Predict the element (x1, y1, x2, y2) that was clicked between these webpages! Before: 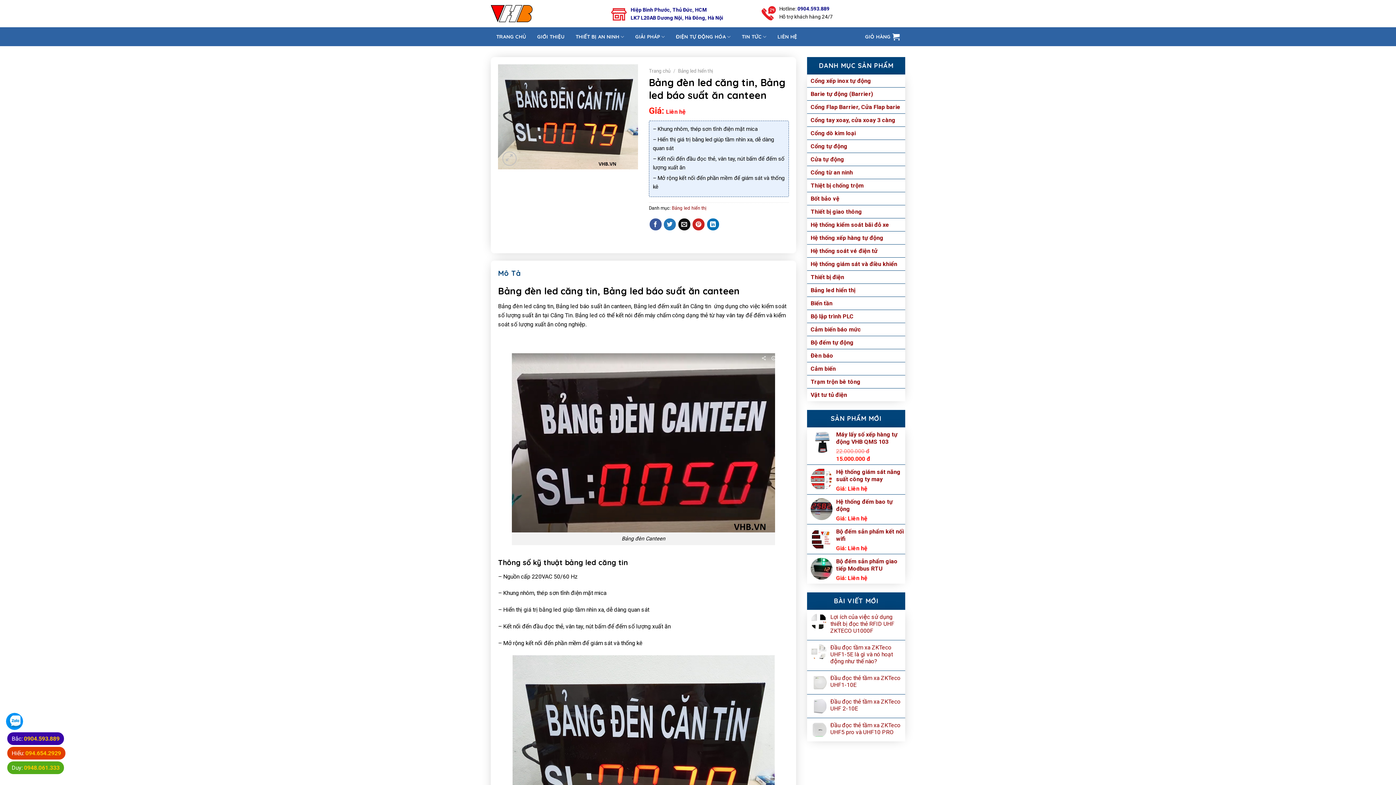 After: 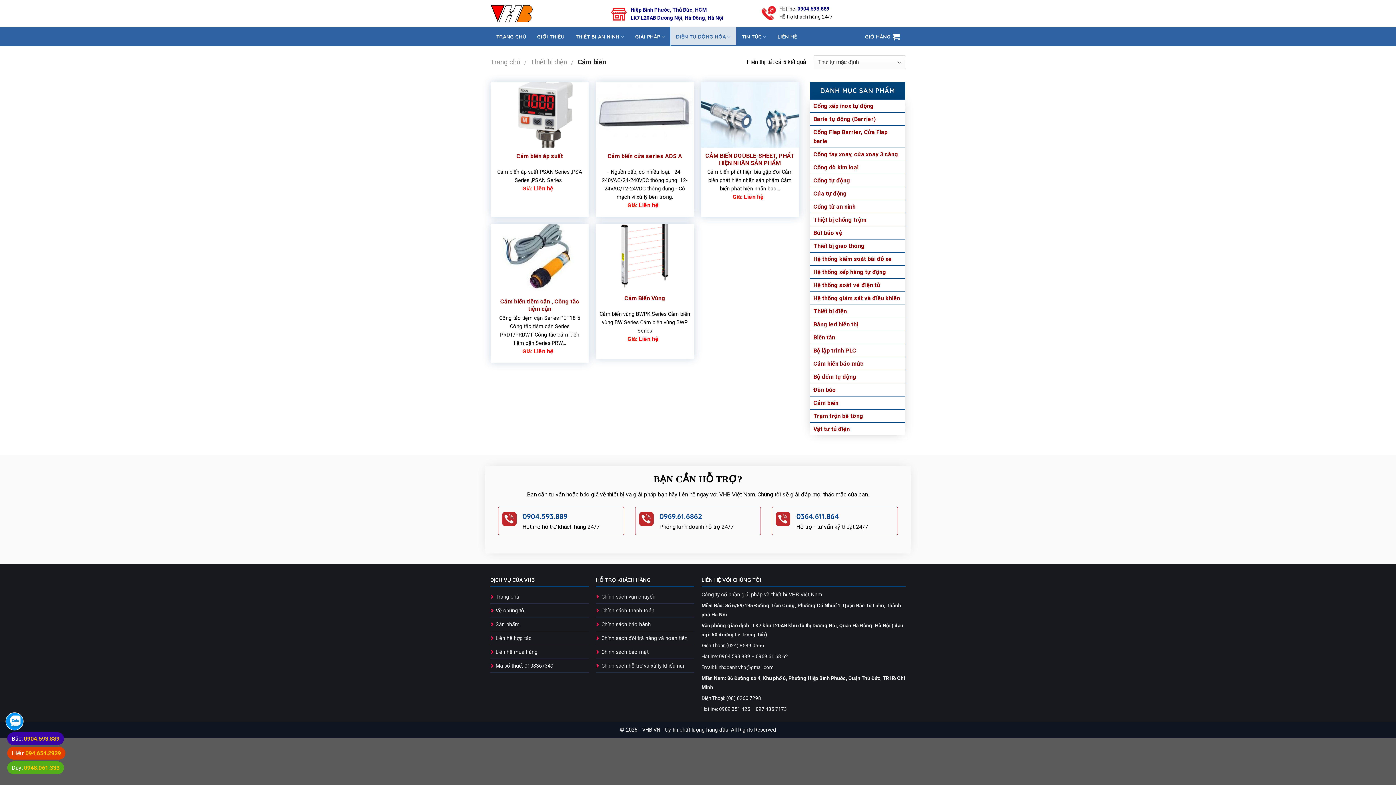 Action: bbox: (807, 362, 839, 375) label: Cảm biến